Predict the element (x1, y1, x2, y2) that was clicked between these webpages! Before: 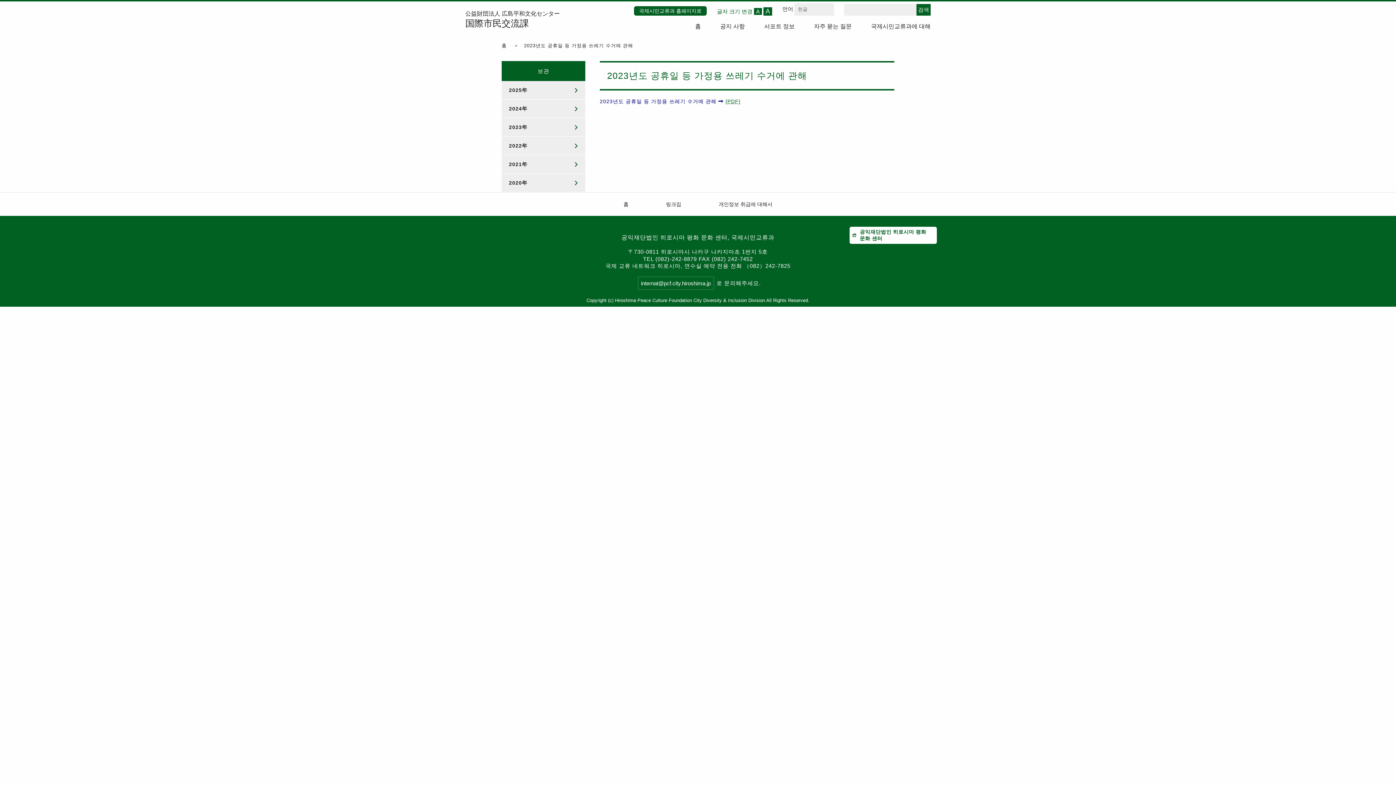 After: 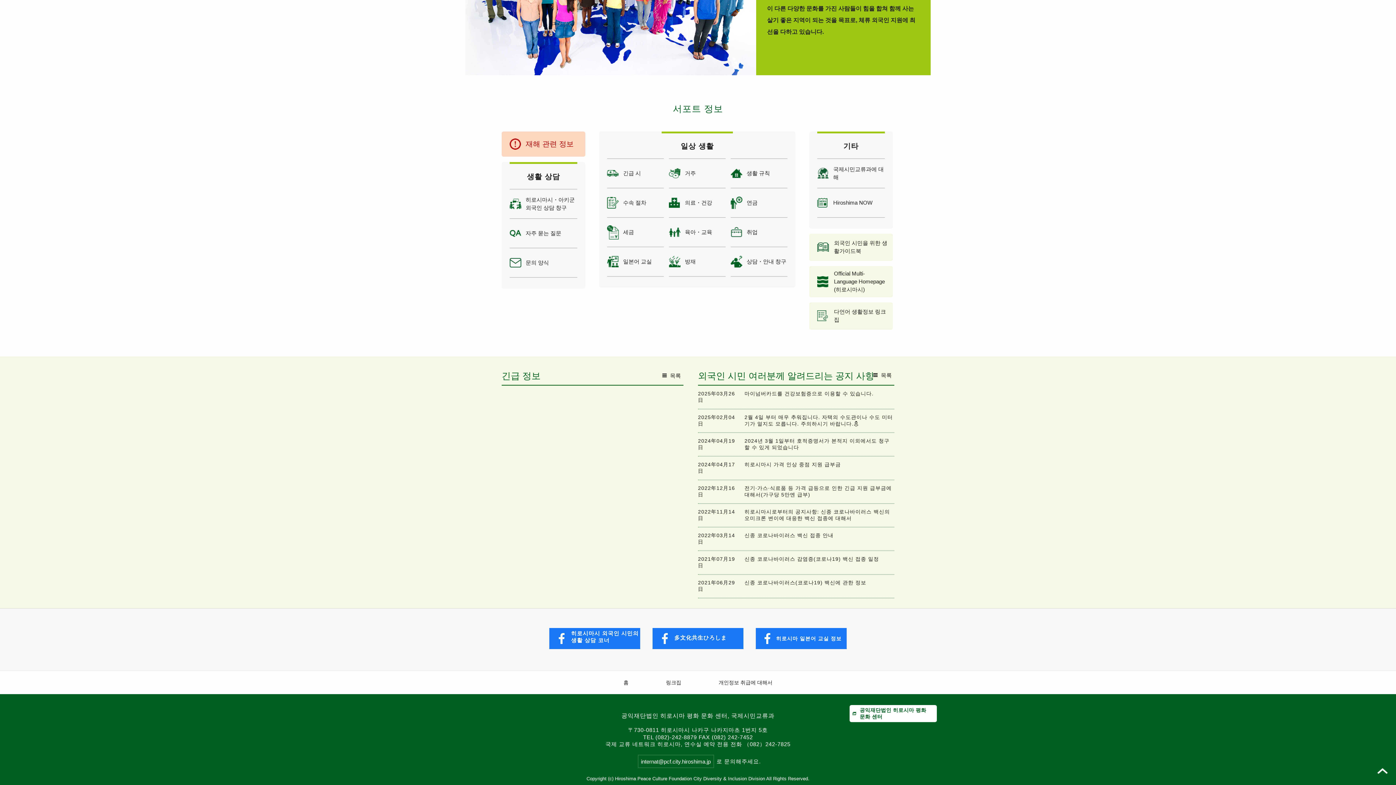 Action: label: 서포트 정보 bbox: (764, 23, 794, 29)